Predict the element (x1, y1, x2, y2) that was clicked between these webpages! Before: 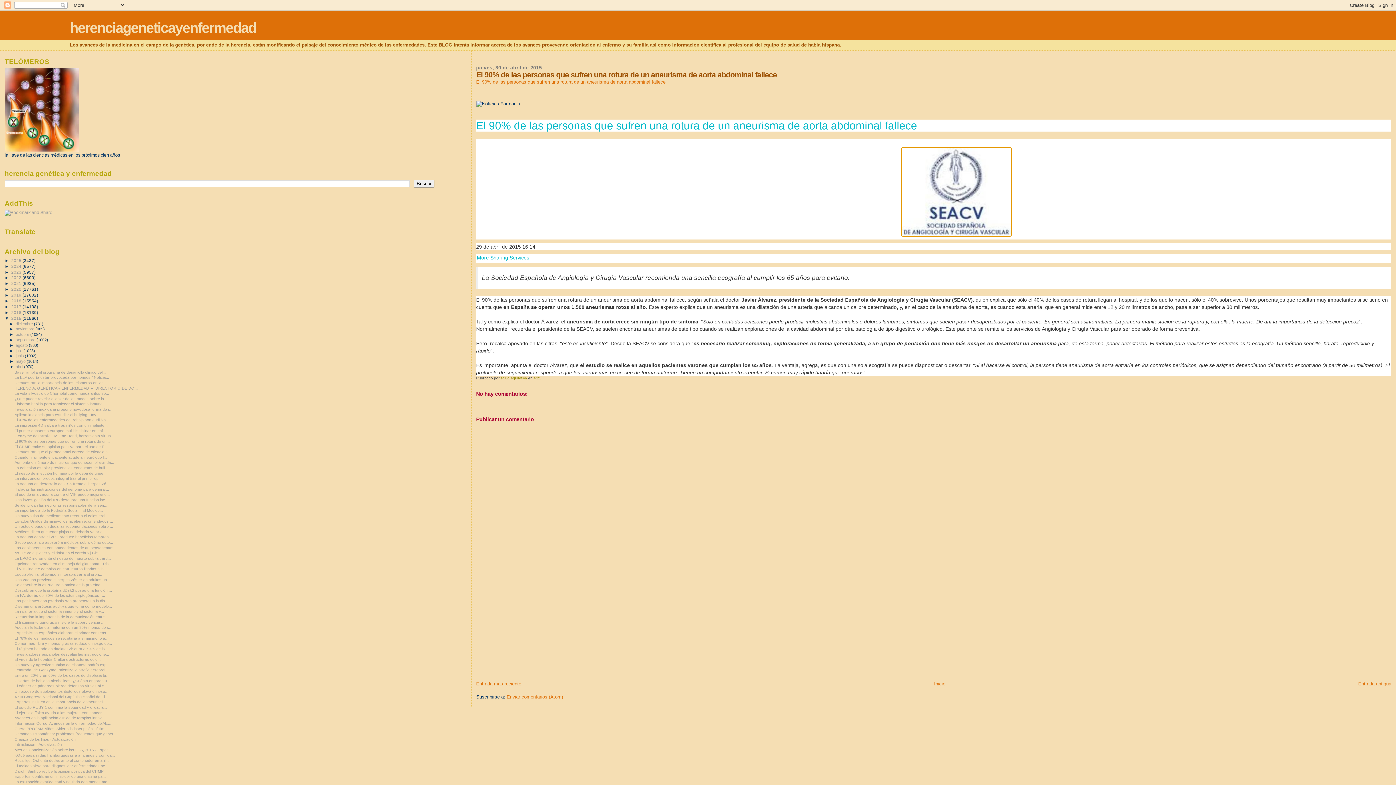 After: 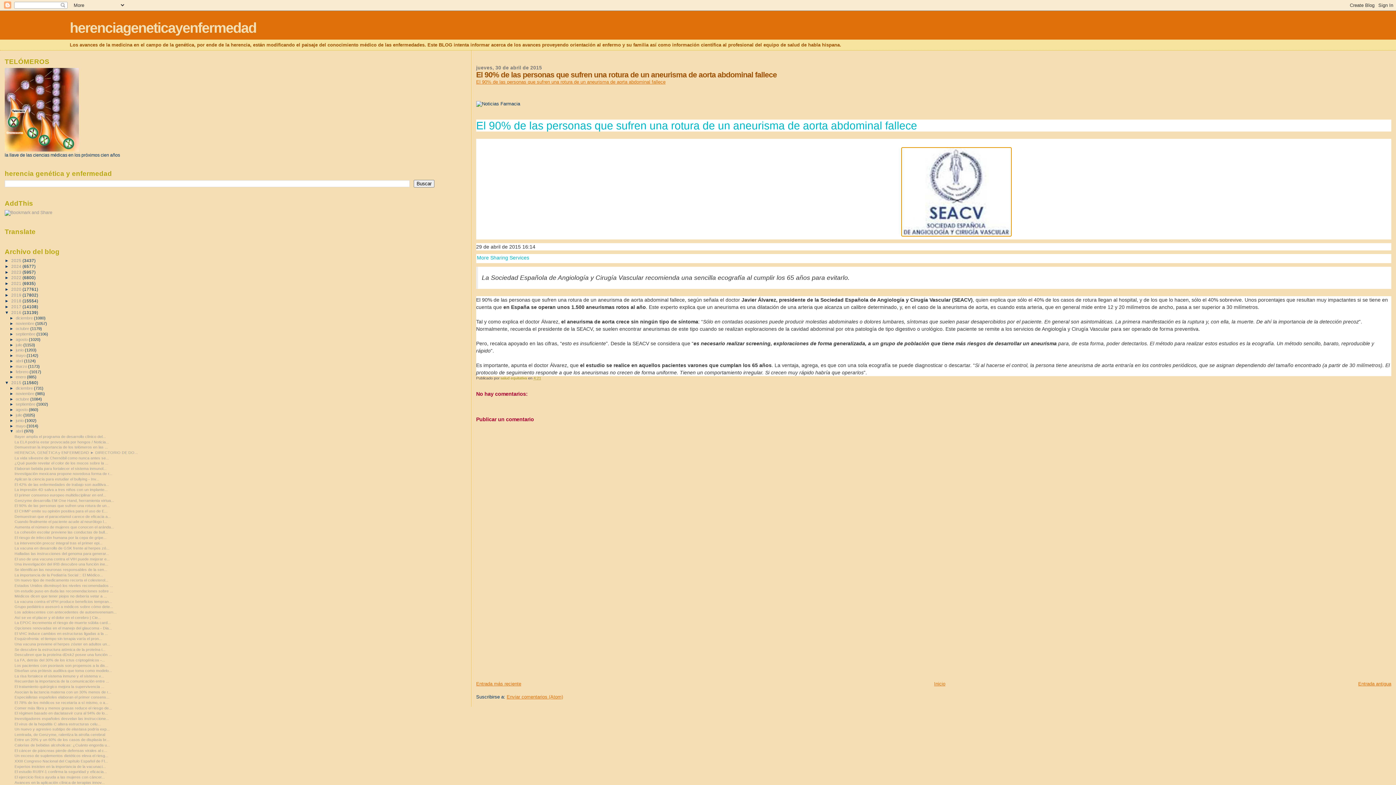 Action: bbox: (4, 310, 11, 314) label: ►  